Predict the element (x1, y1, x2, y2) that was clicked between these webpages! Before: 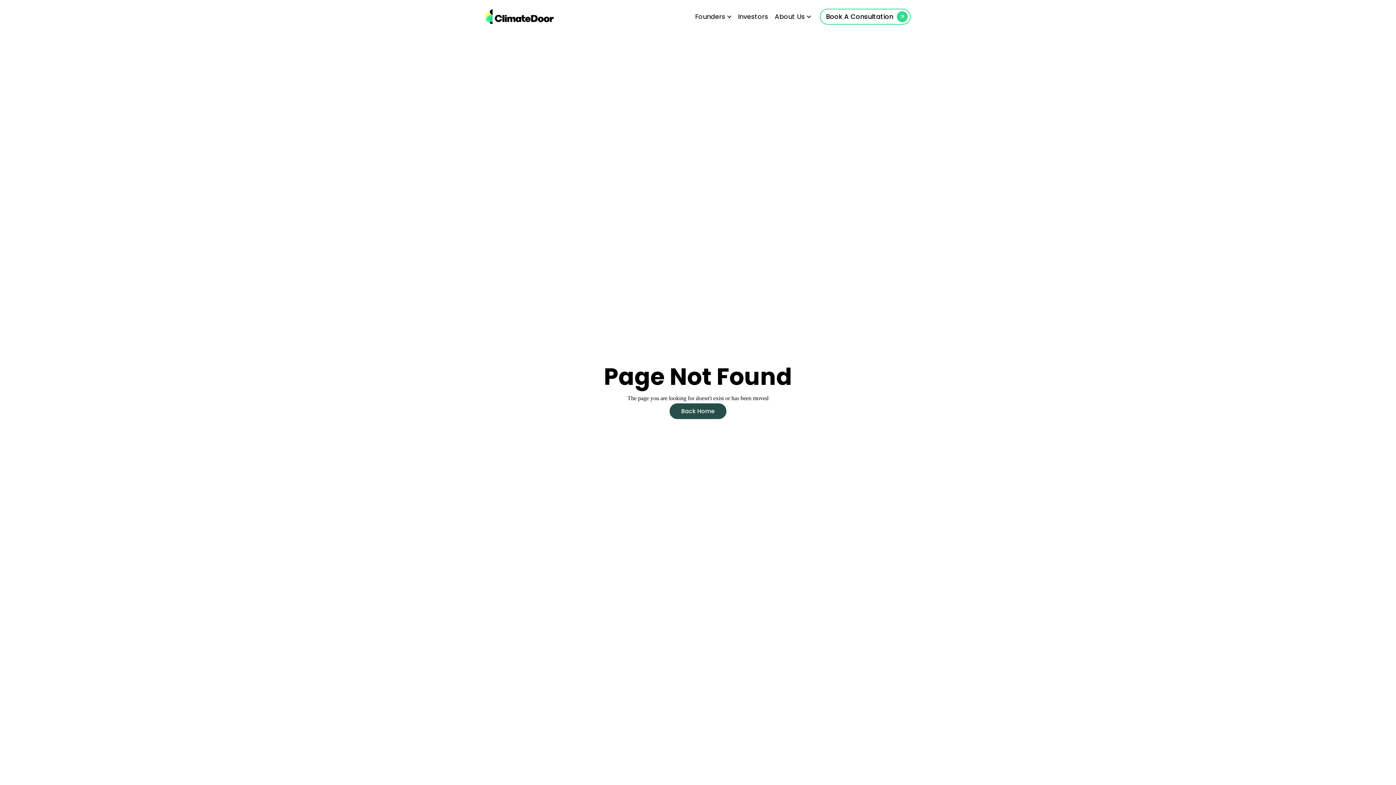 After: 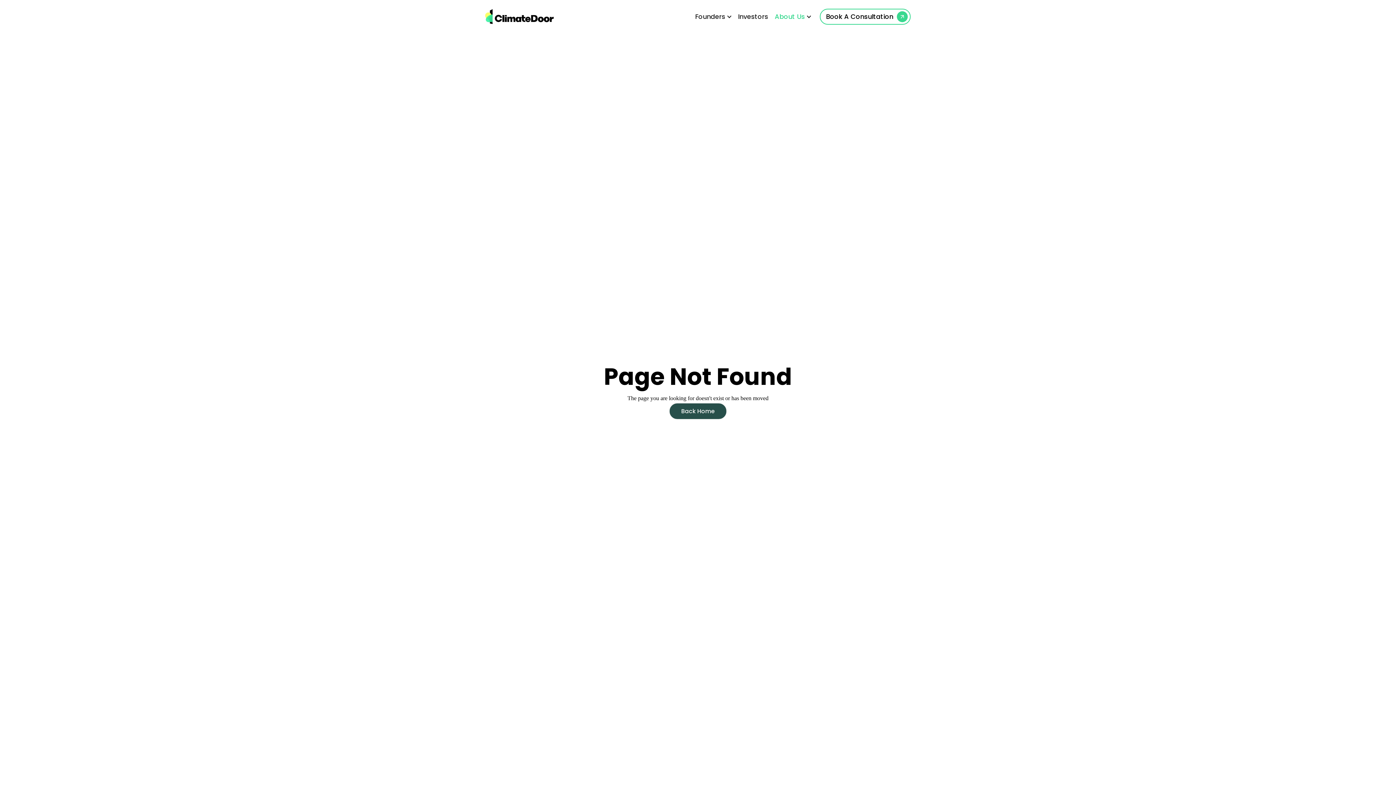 Action: bbox: (771, 8, 814, 25) label: About Us